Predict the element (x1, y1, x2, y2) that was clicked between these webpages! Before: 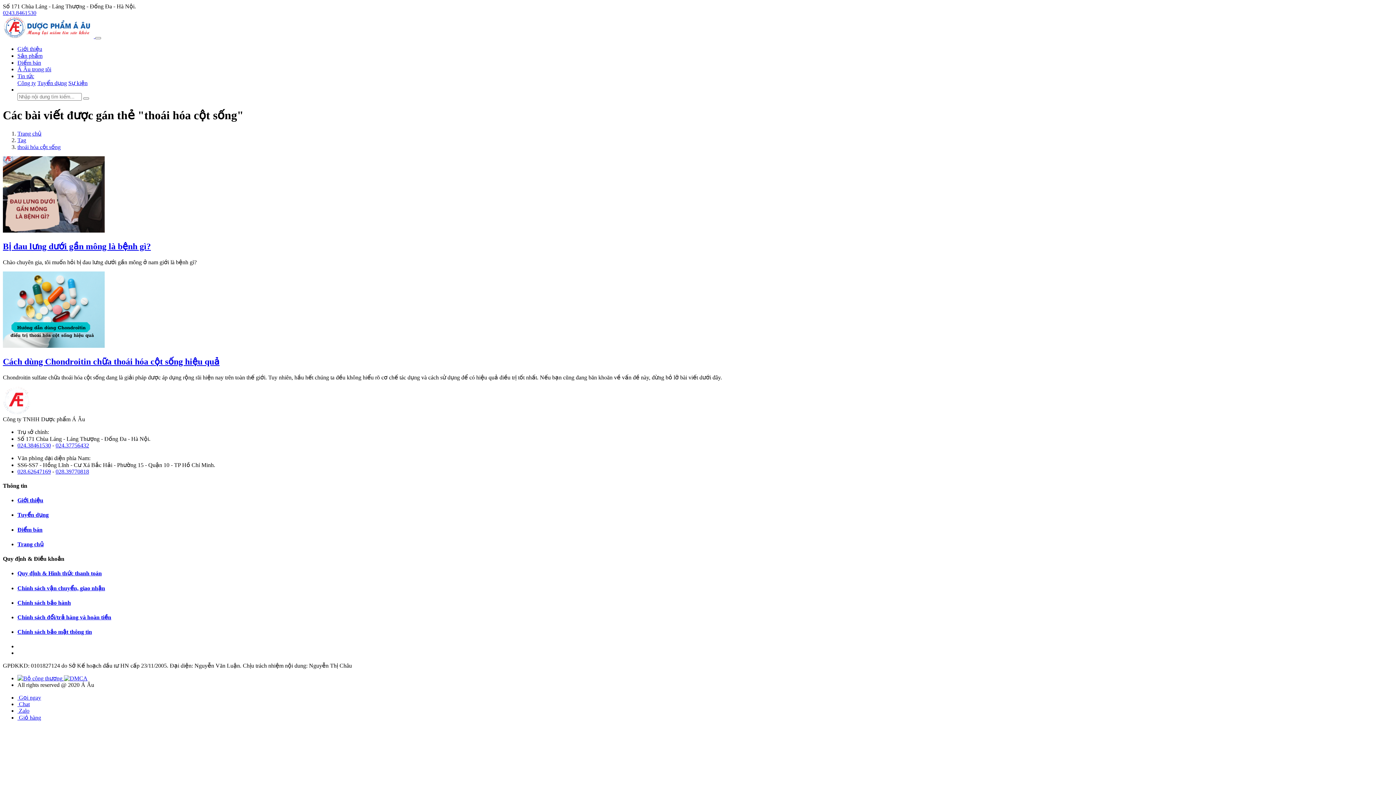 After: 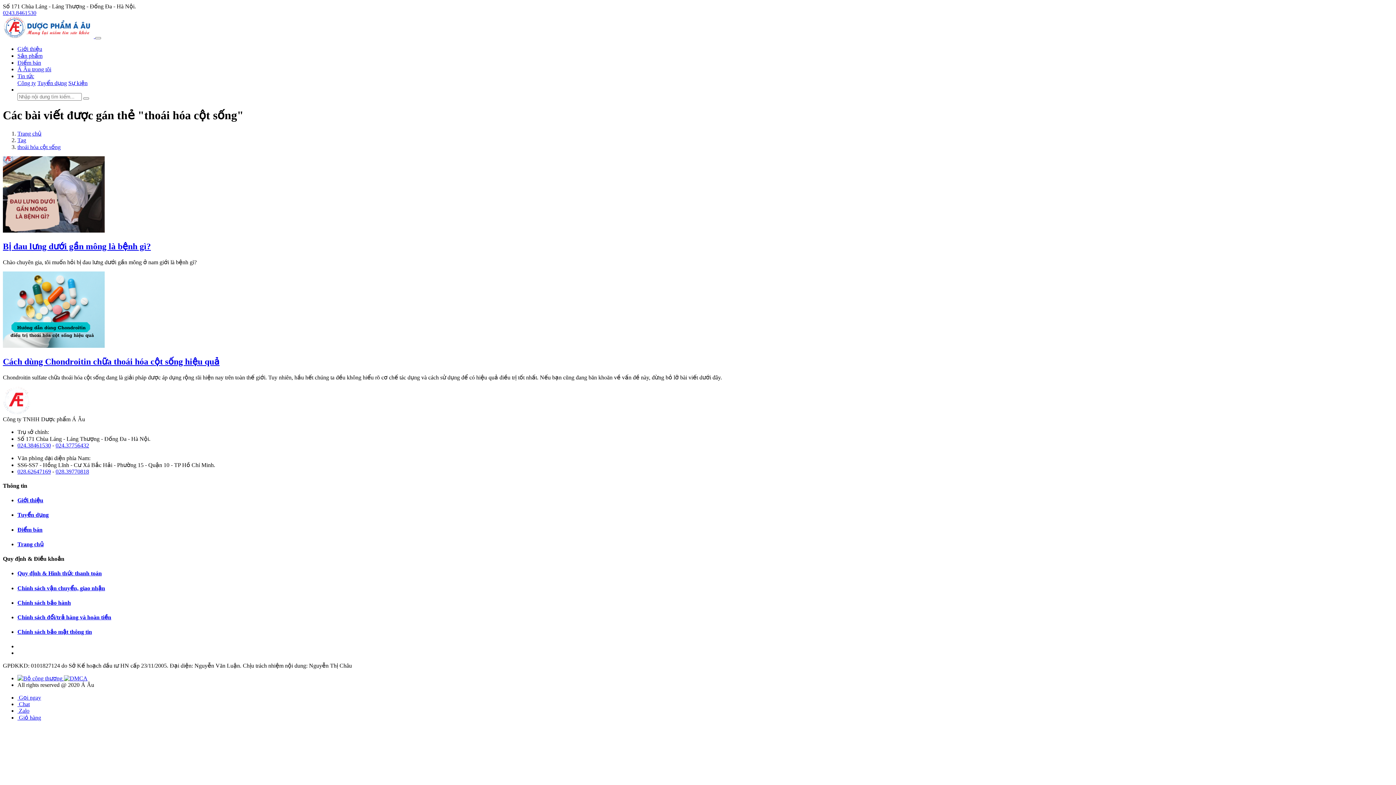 Action: bbox: (55, 468, 89, 474) label: 028.39770818